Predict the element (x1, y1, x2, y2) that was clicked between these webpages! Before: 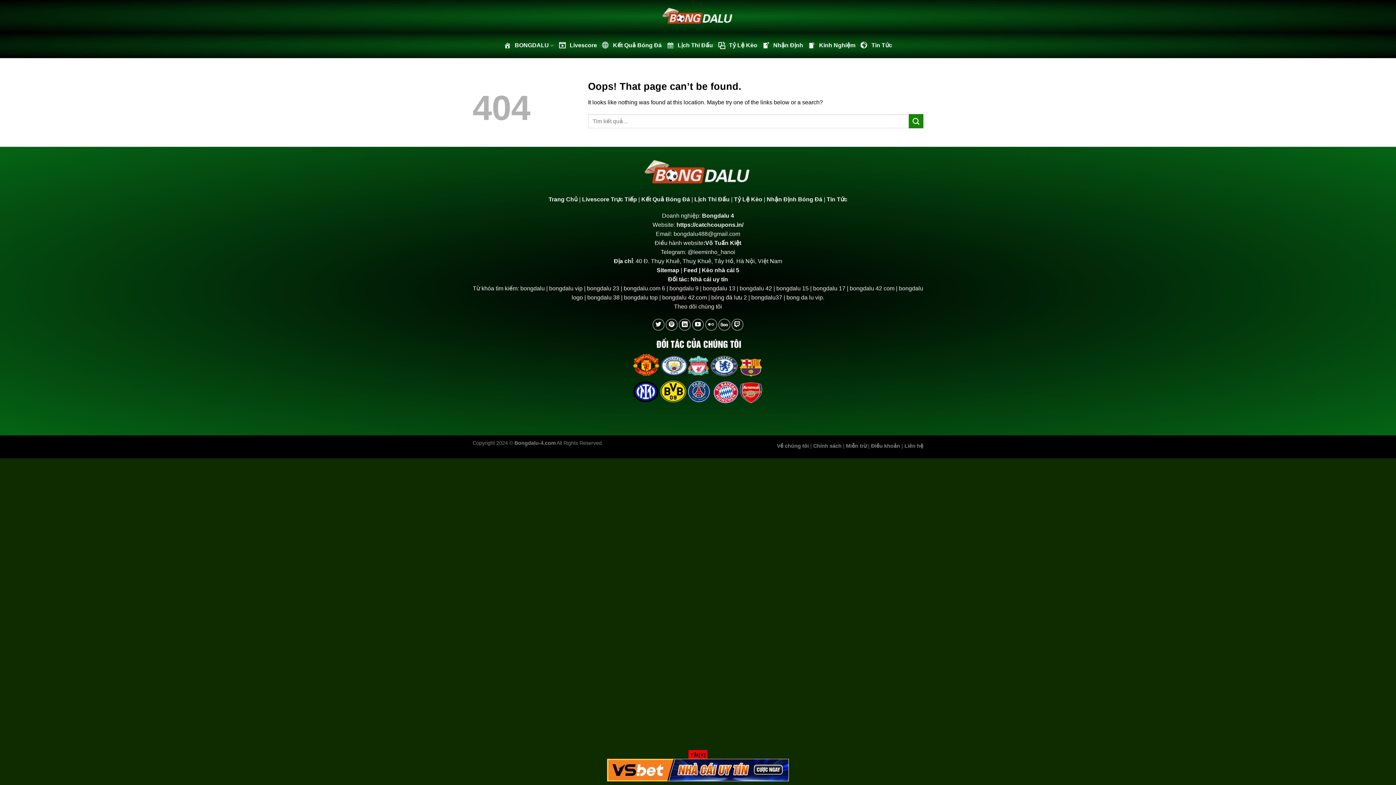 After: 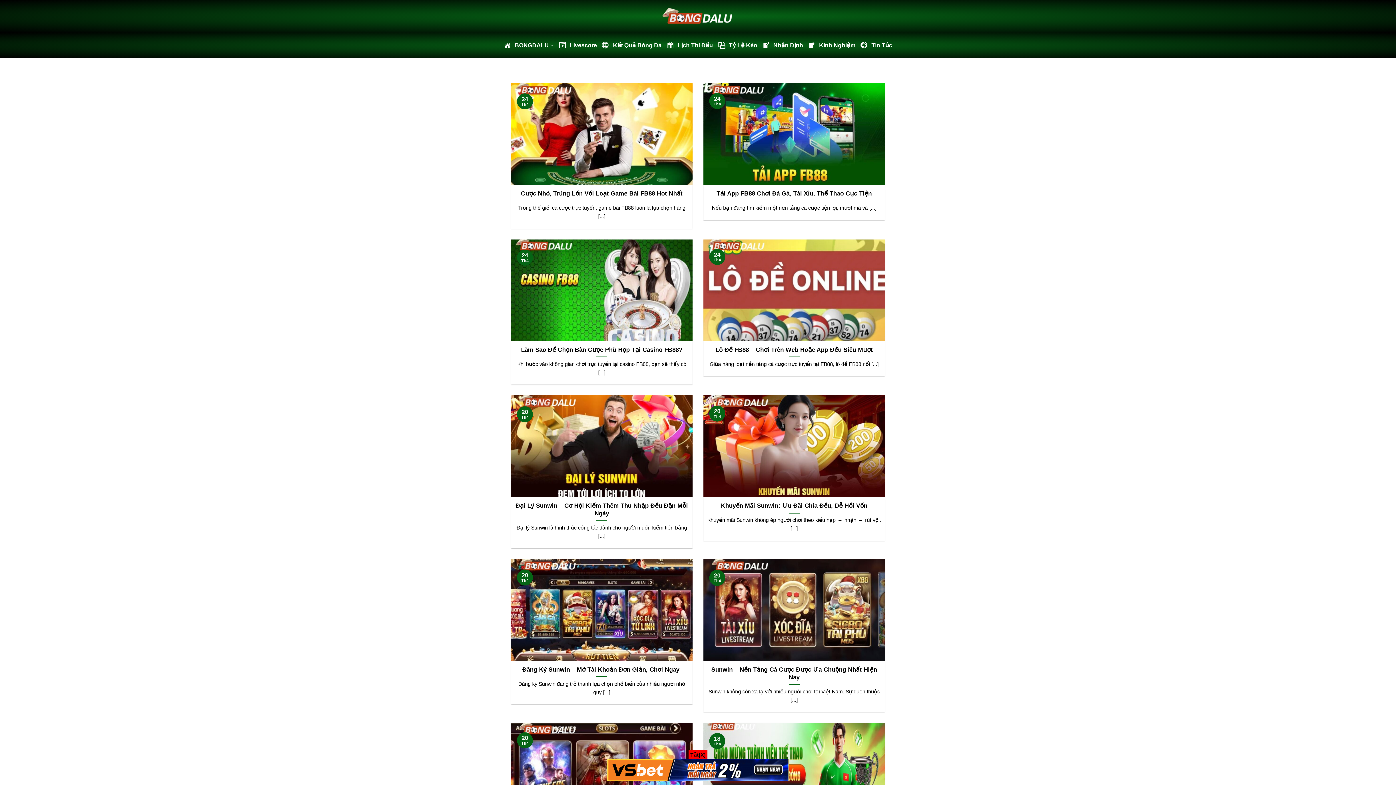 Action: label: Submit bbox: (909, 114, 923, 128)